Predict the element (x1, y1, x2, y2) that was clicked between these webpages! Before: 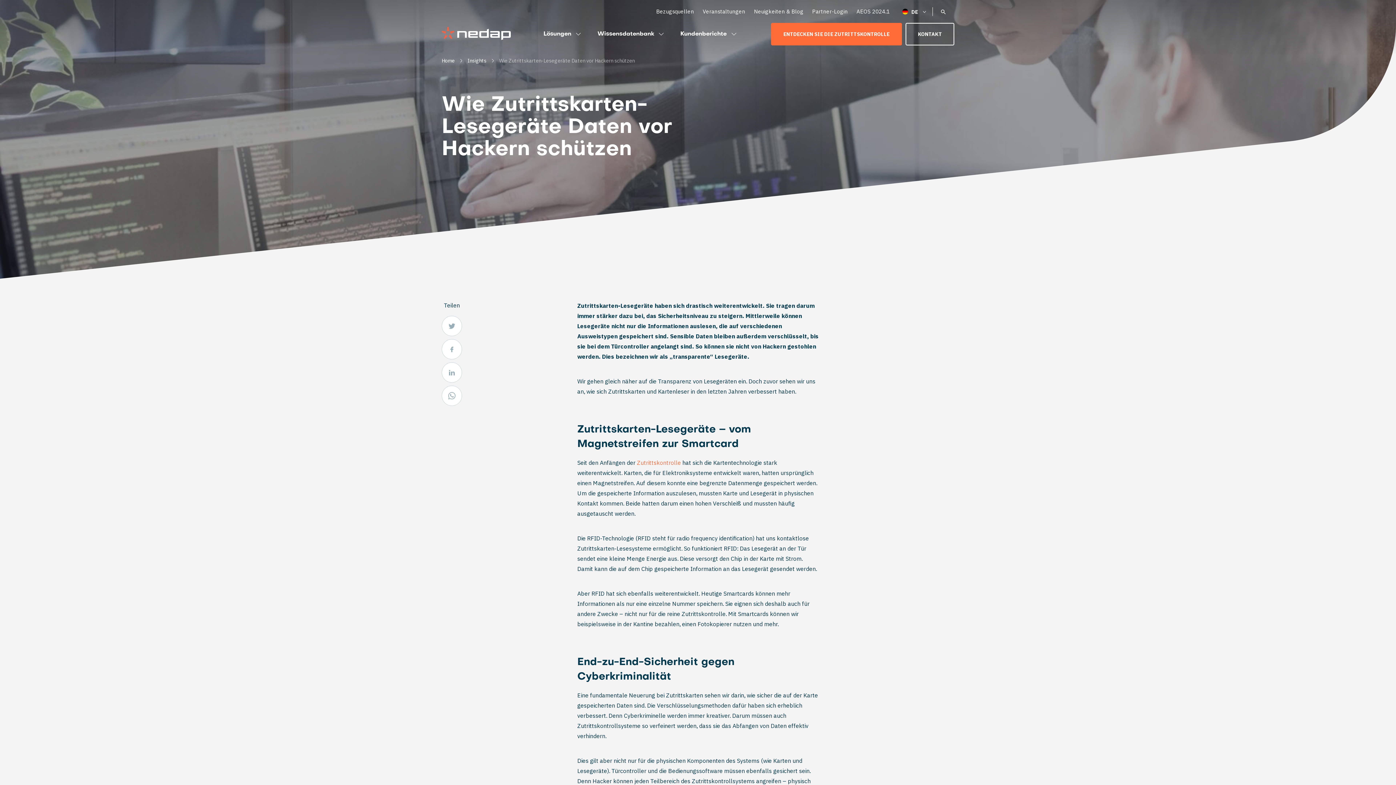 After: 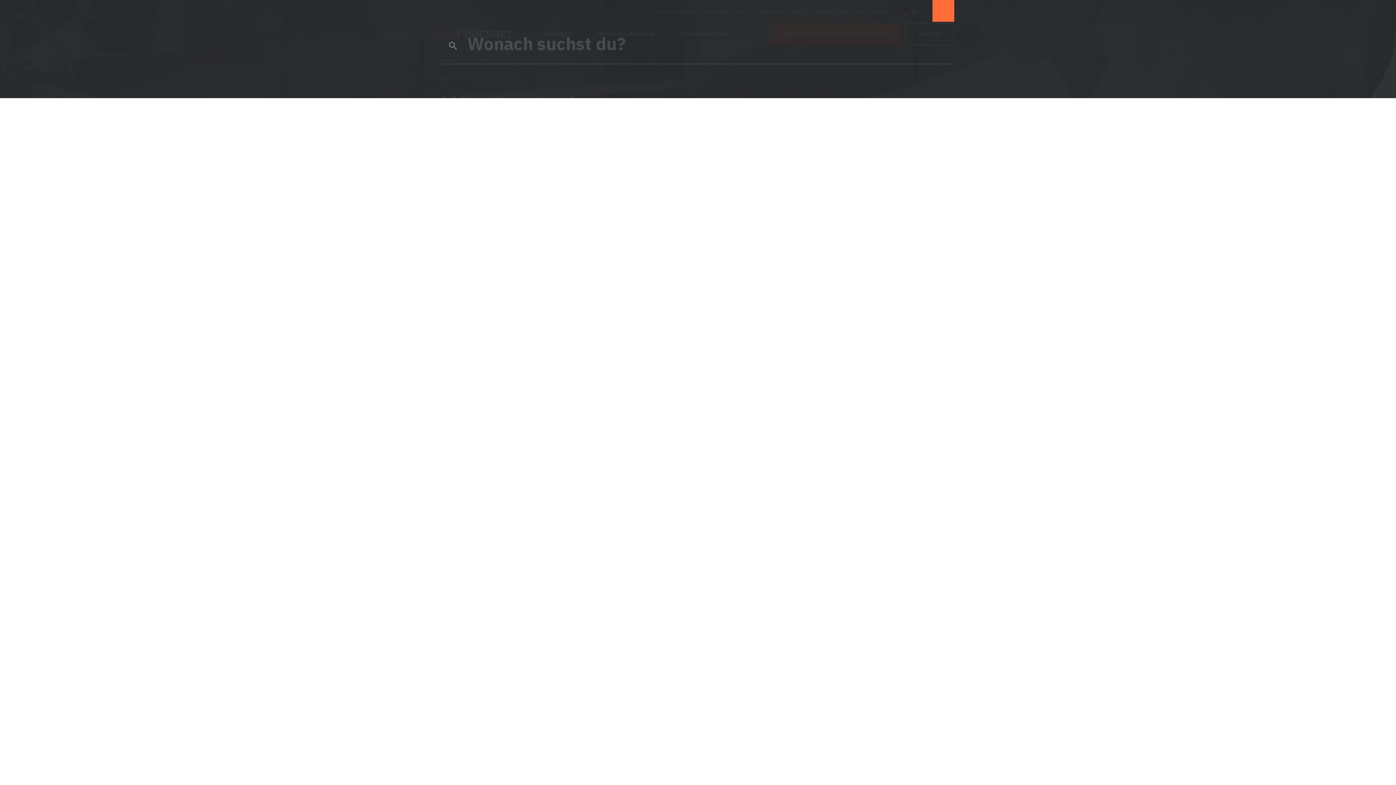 Action: bbox: (932, 0, 954, 21)